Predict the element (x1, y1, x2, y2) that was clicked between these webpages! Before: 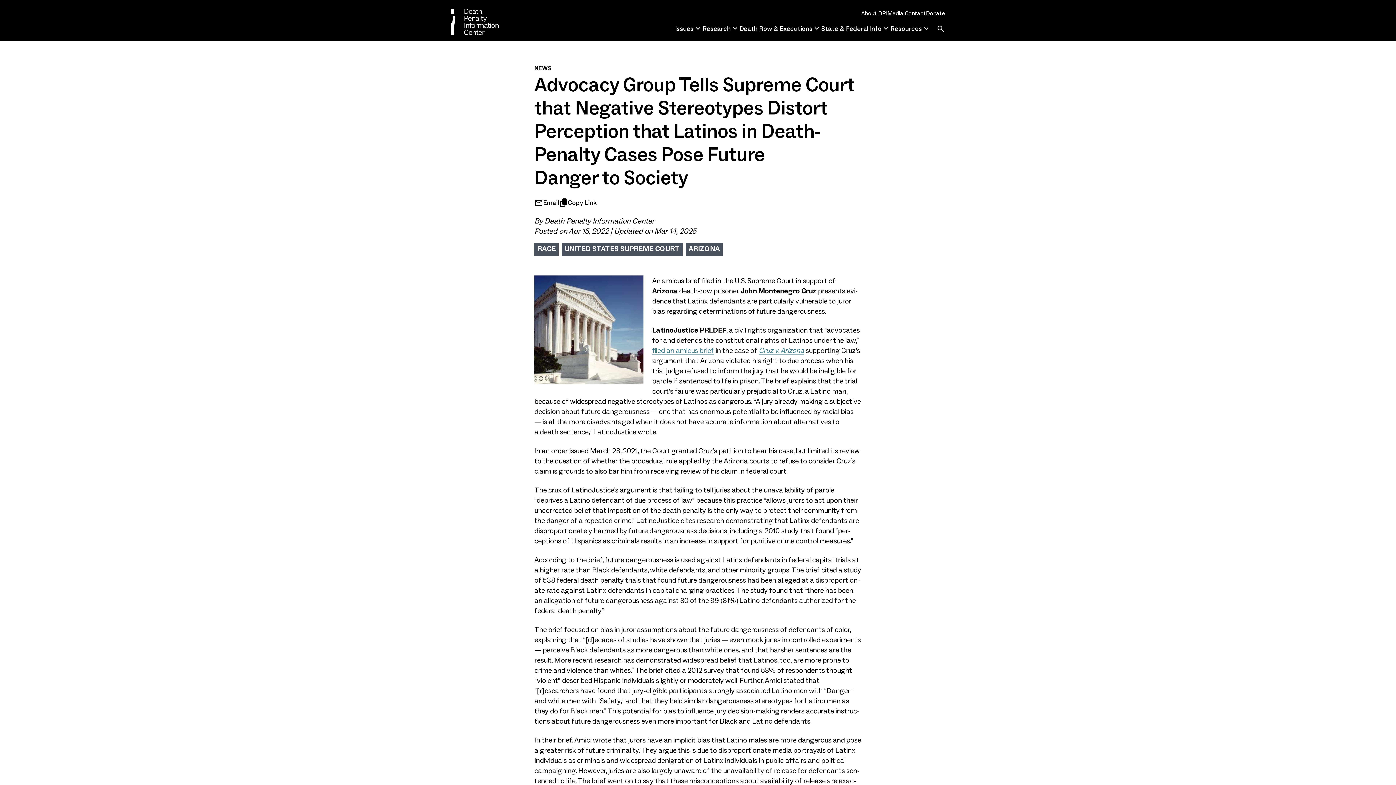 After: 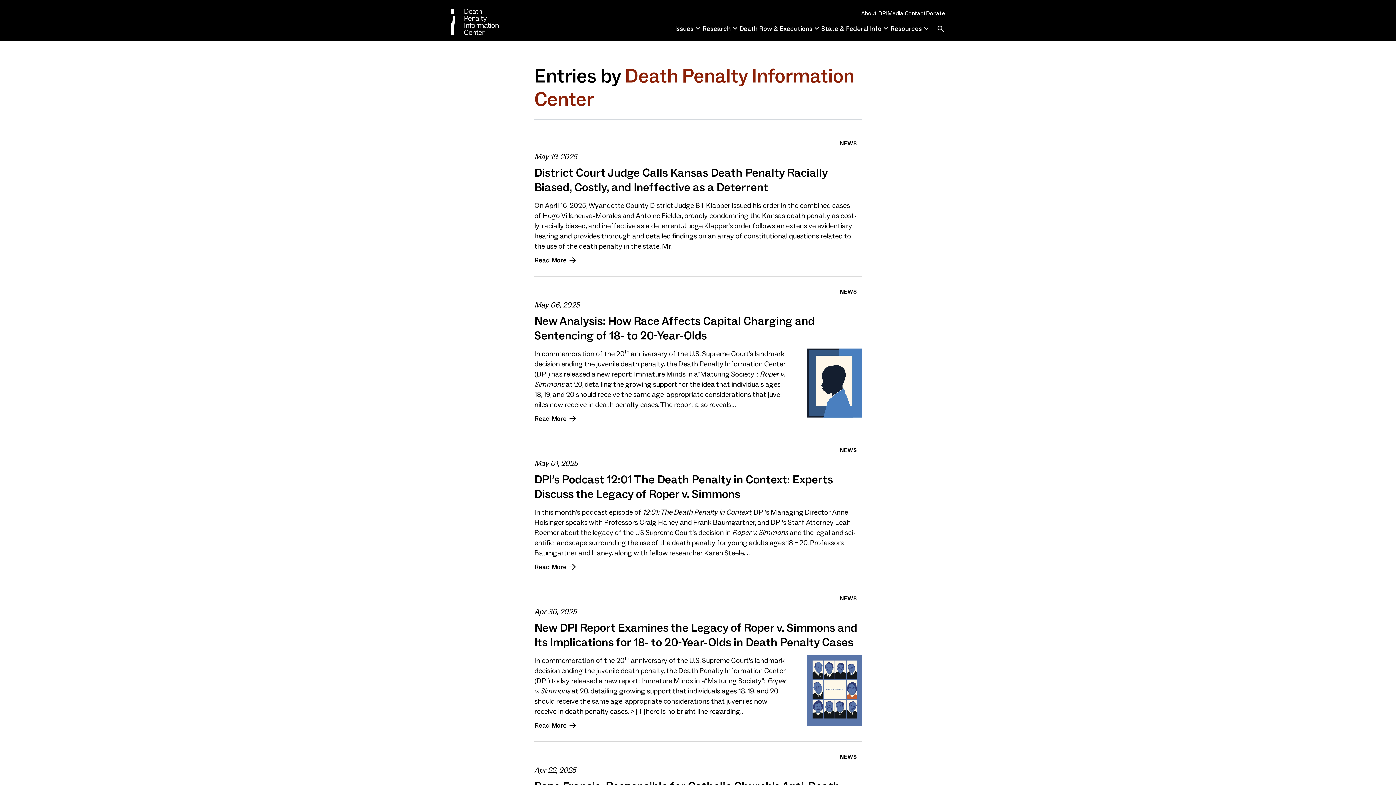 Action: bbox: (544, 216, 654, 225) label: Death Penalty Information Center